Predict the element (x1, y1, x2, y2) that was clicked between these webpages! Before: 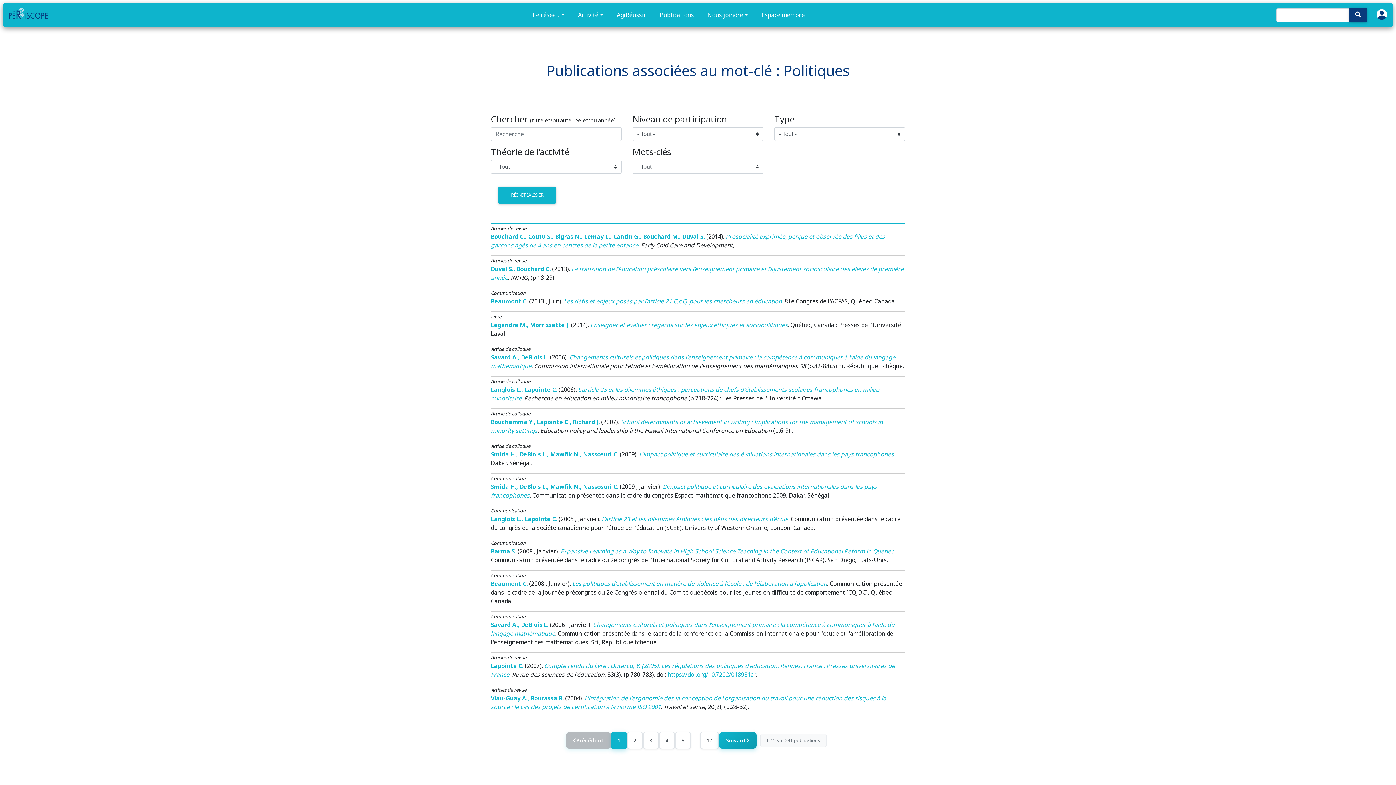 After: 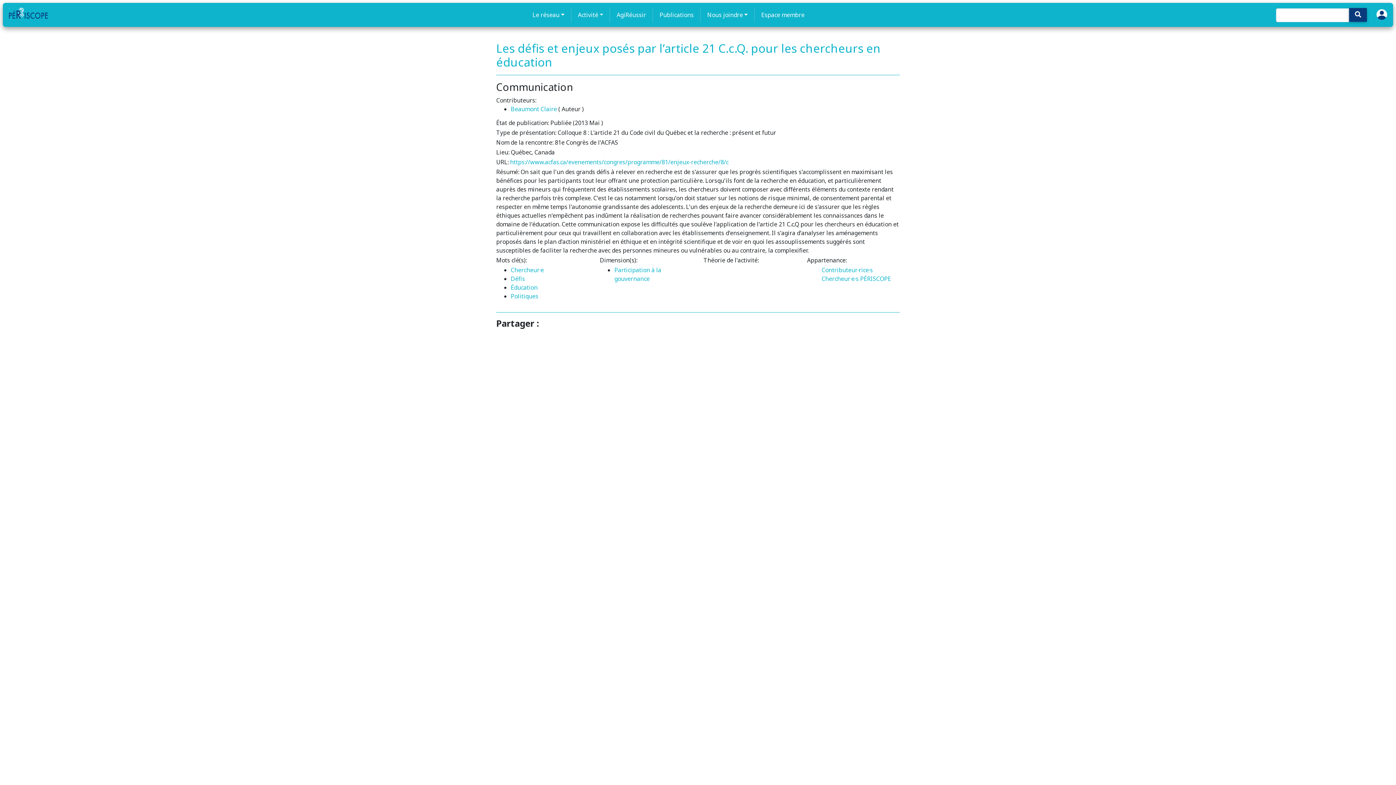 Action: bbox: (564, 341, 782, 349) label: Les défis et enjeux posés par l’article 21 C.c.Q. pour les chercheurs en éducation